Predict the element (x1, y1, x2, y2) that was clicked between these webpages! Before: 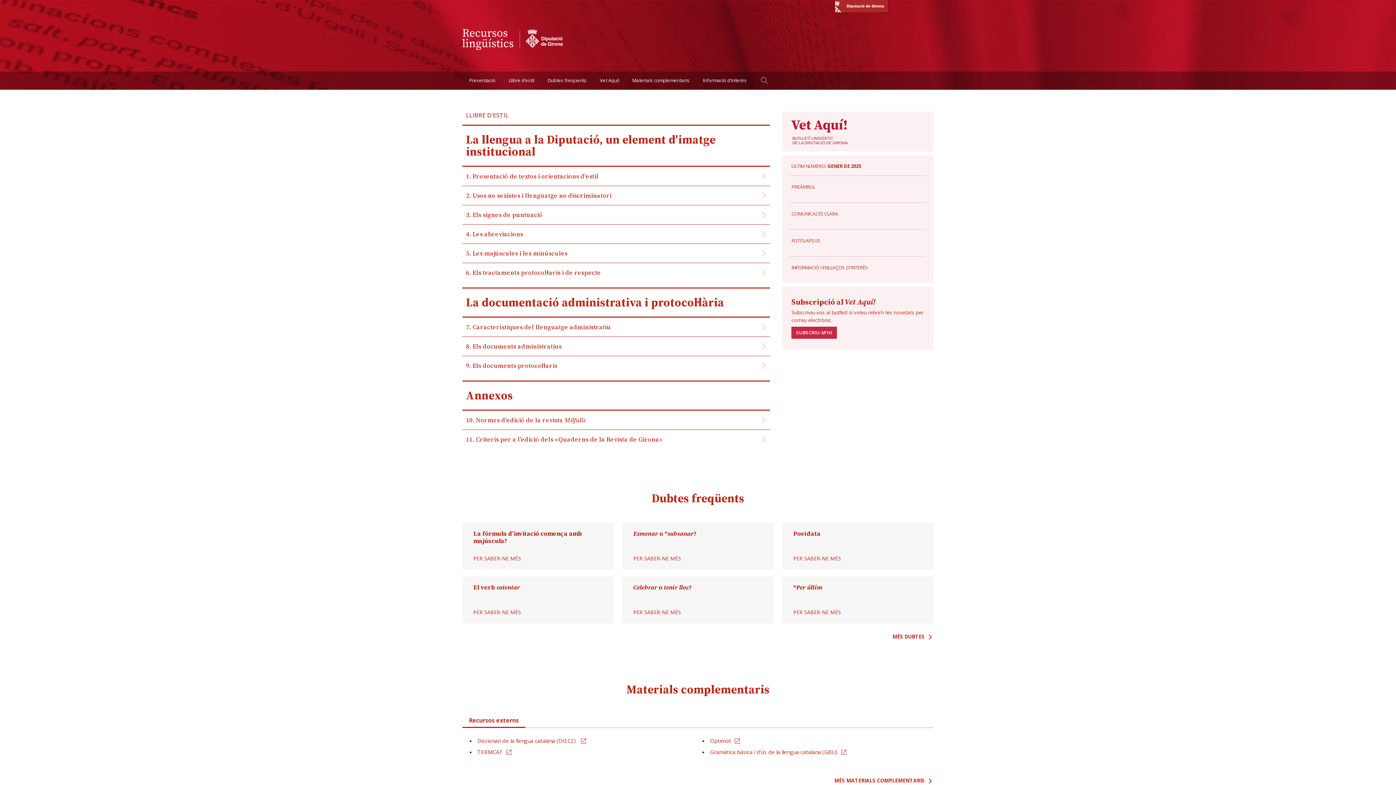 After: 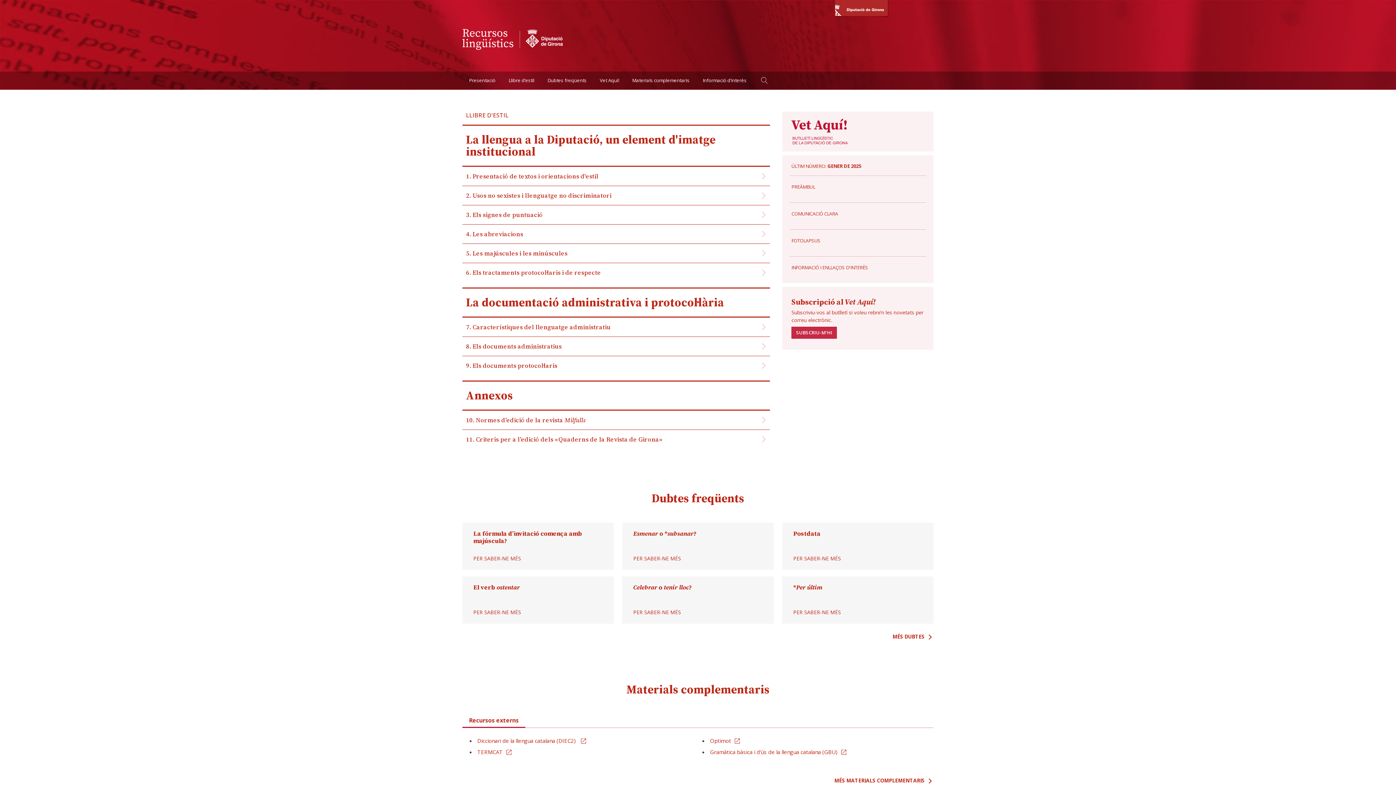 Action: bbox: (833, 0, 890, 14)